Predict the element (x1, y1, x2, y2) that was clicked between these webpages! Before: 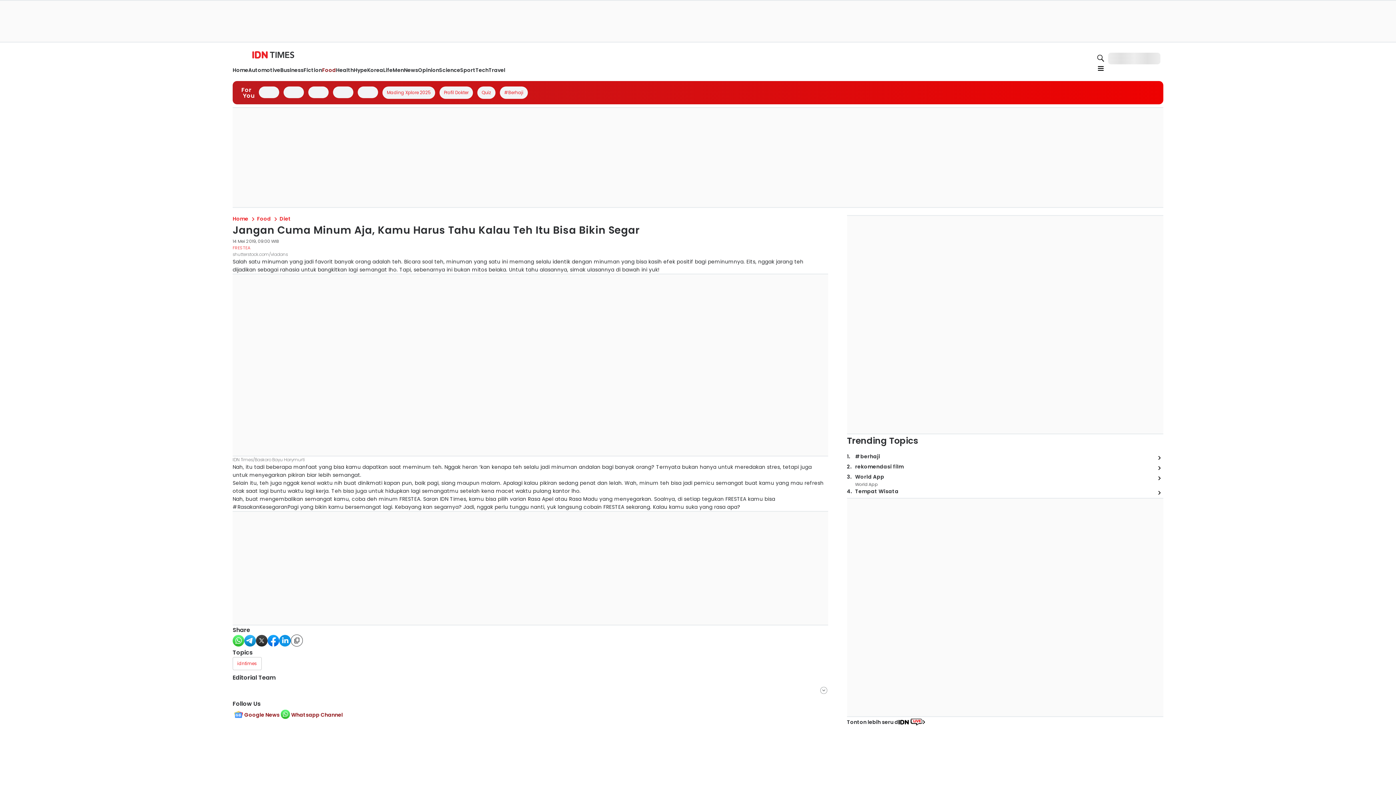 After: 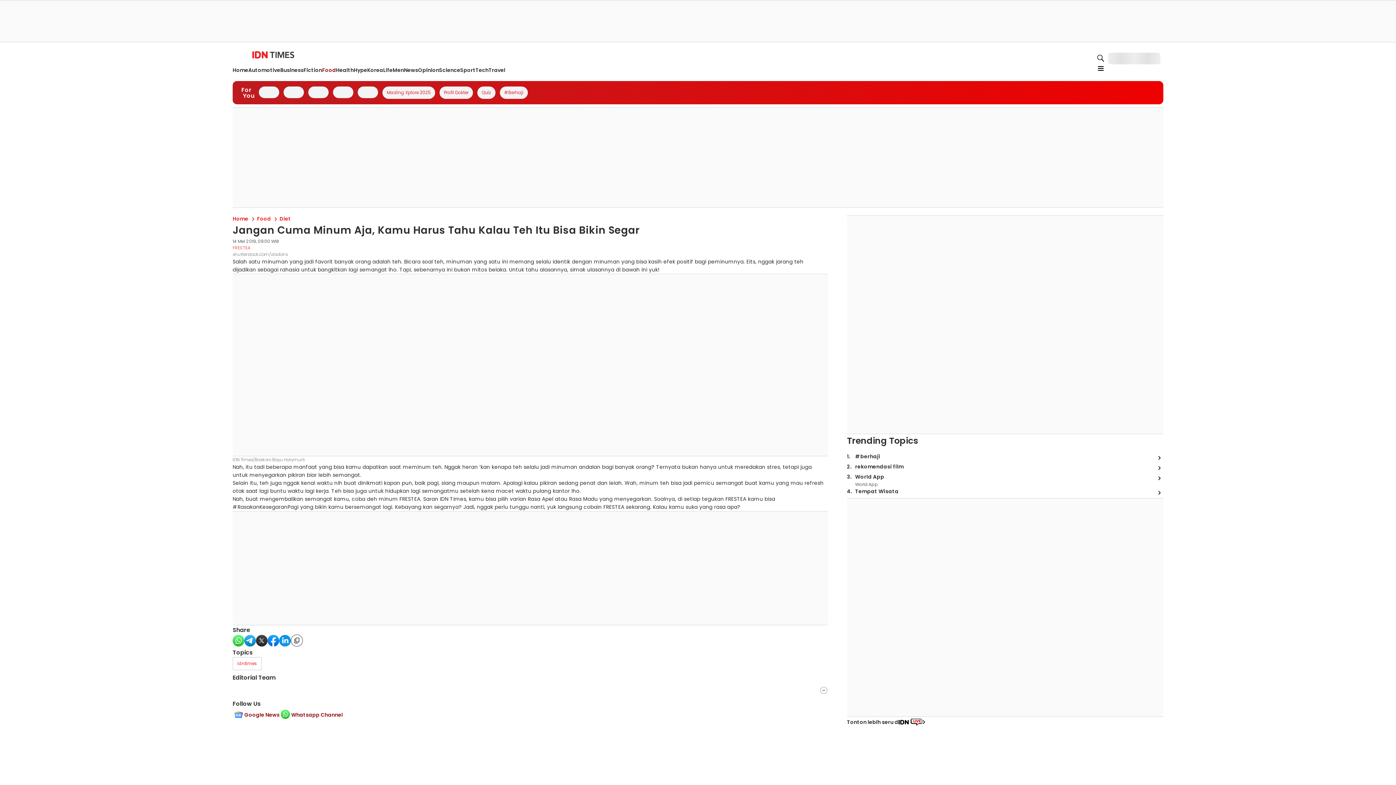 Action: label: whatsapp-solid bbox: (232, 635, 244, 648)